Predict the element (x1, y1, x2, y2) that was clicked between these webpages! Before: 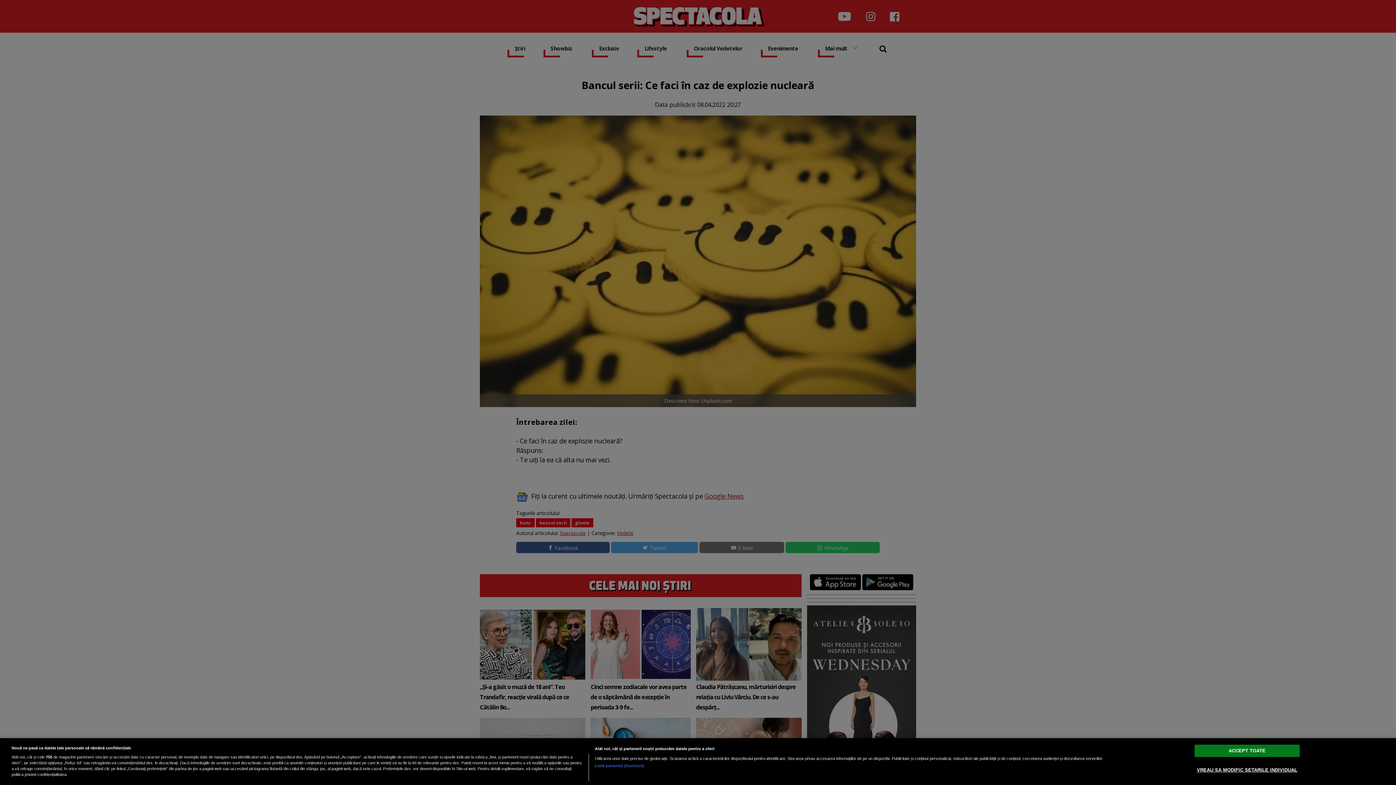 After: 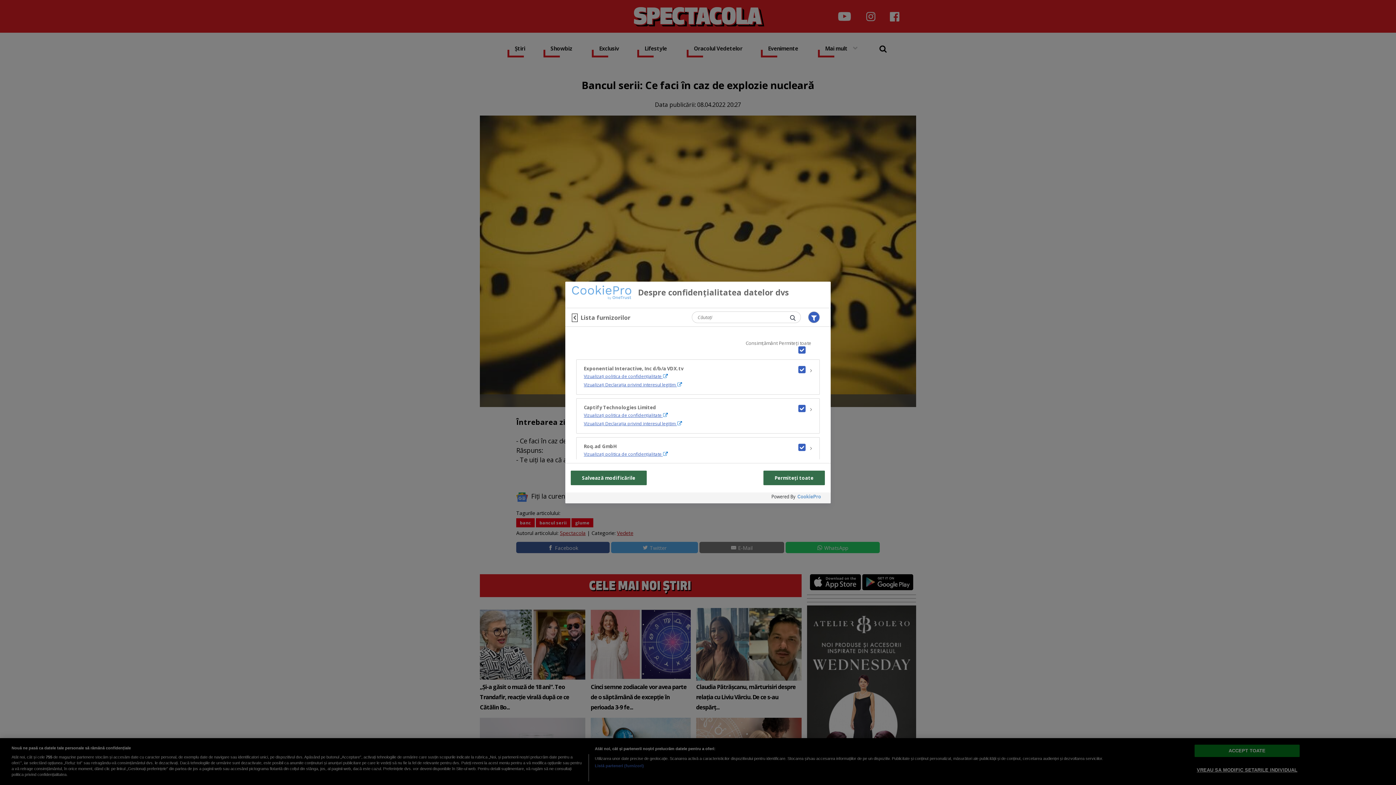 Action: bbox: (594, 763, 644, 769) label: Listă parteneri (furnizori)